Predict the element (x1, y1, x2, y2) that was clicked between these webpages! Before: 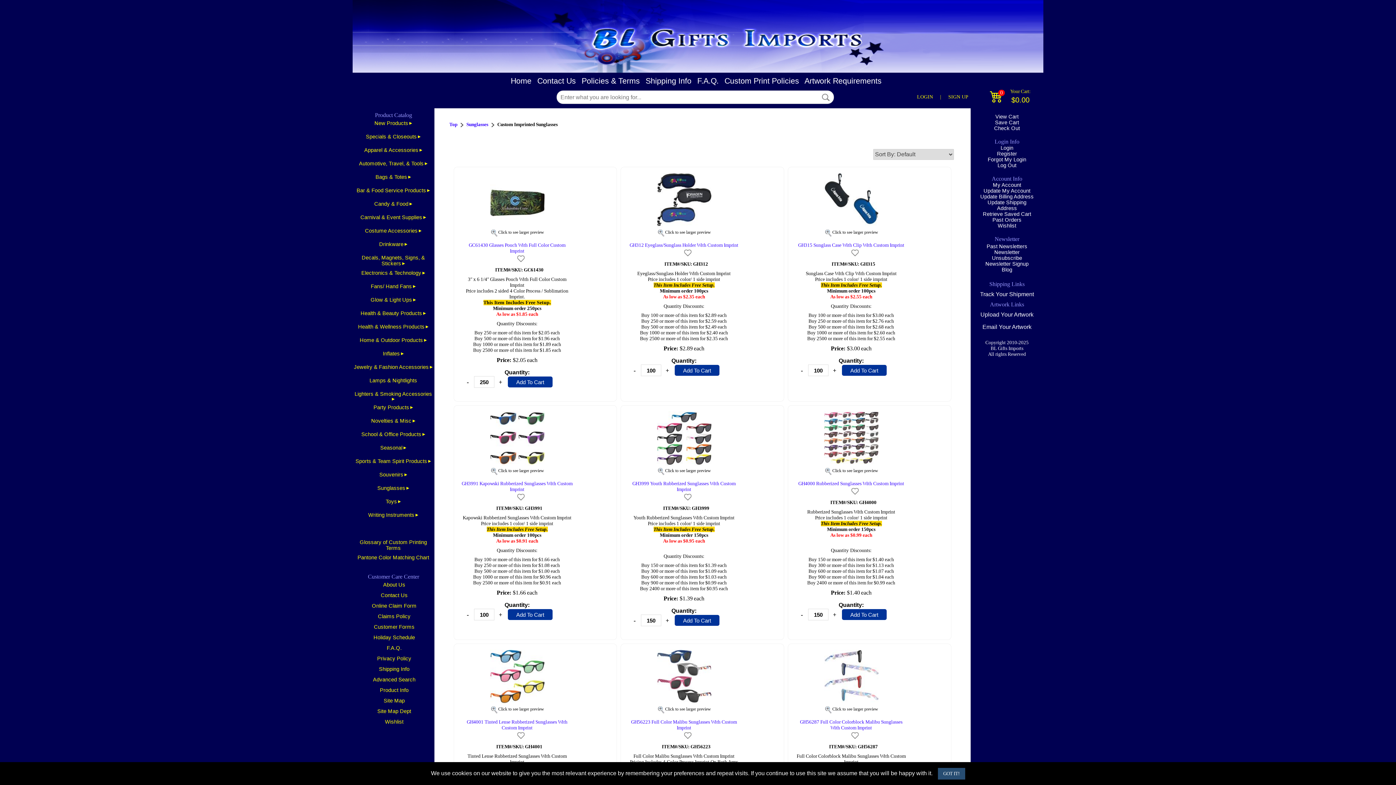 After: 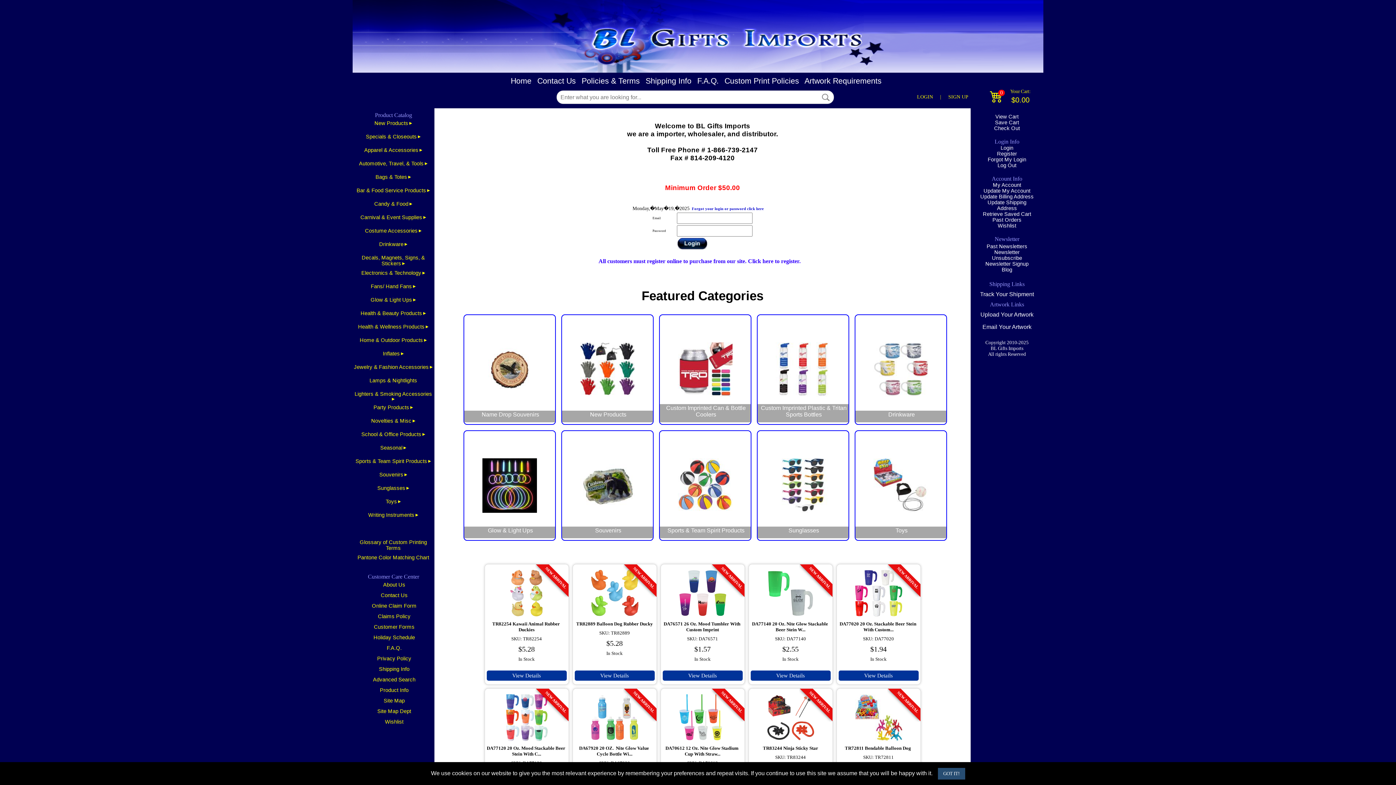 Action: label: Log Out bbox: (997, 162, 1016, 168)